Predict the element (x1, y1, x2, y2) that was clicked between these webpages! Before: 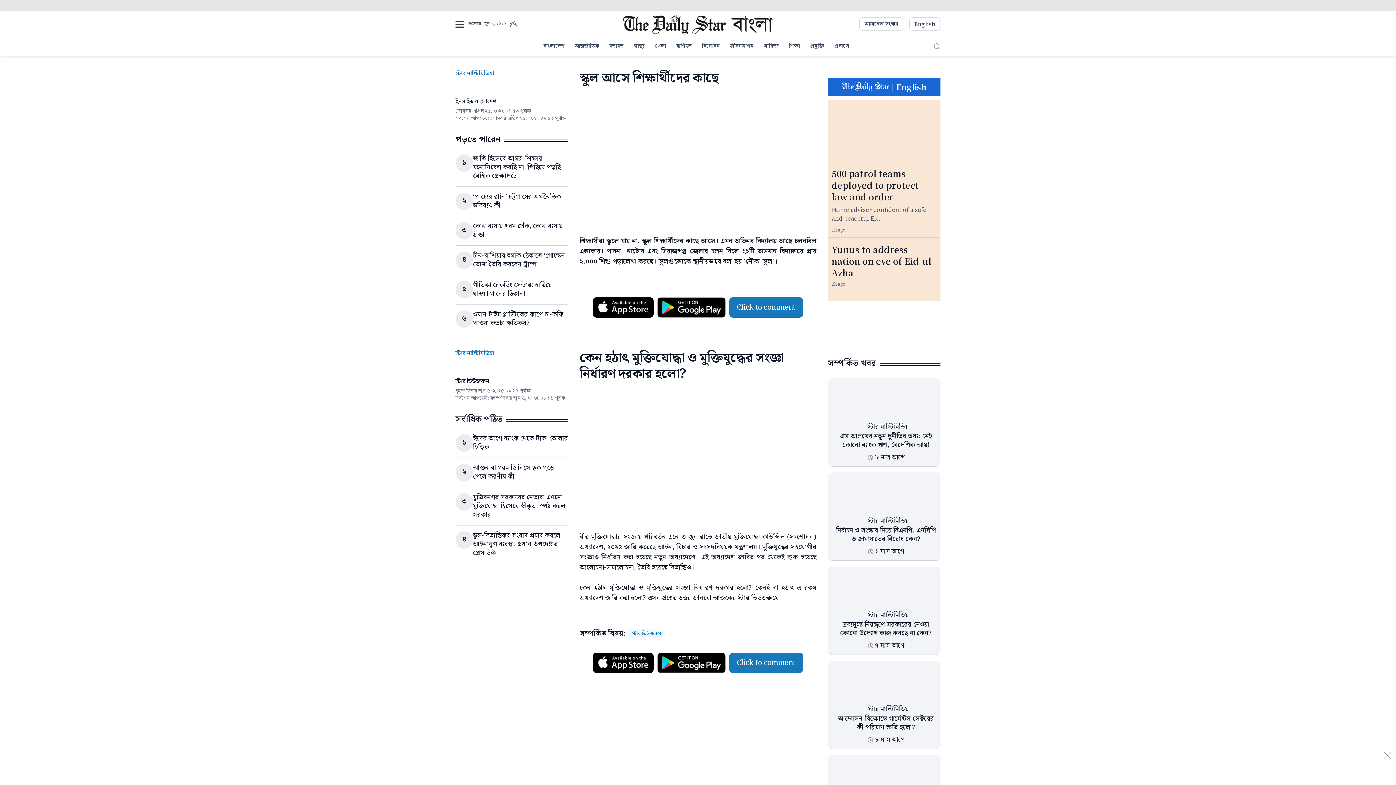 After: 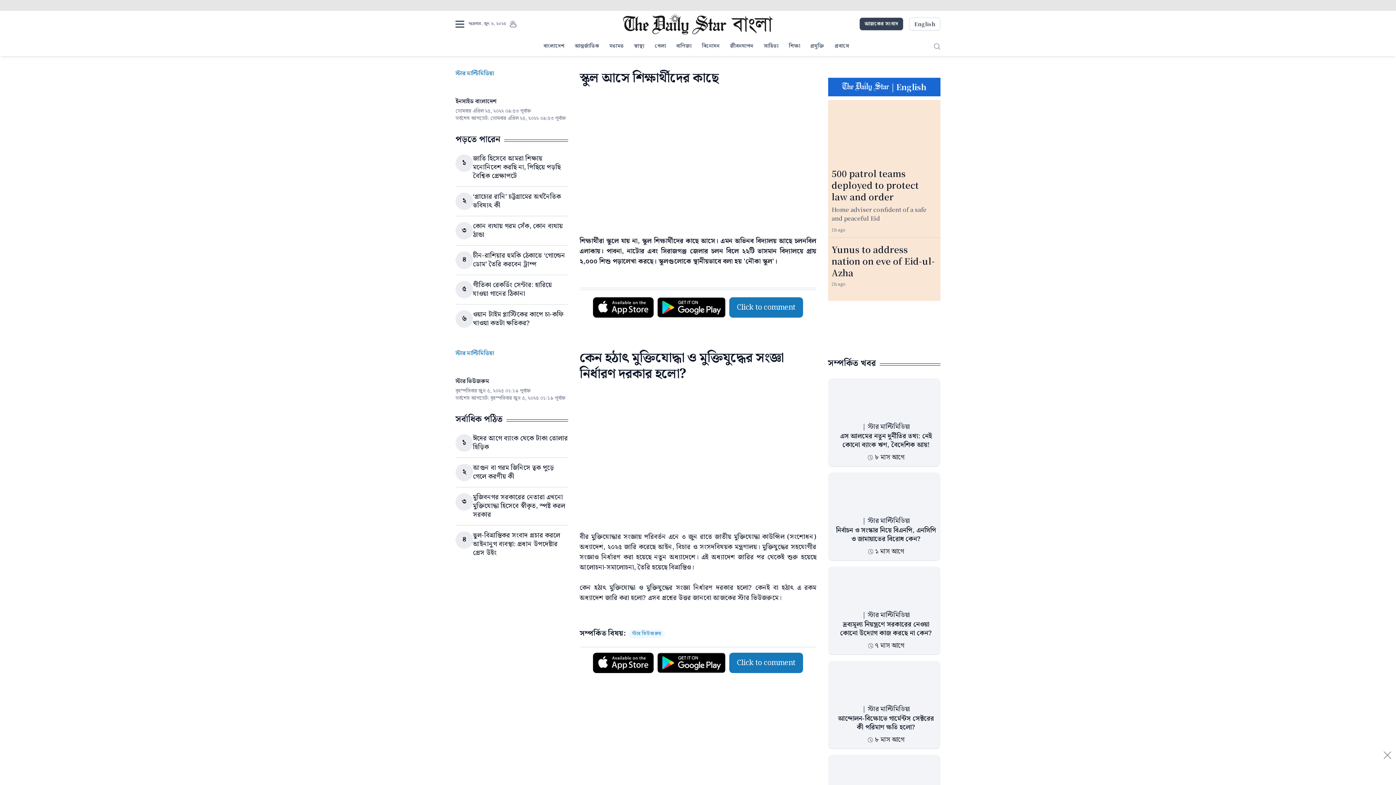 Action: label: আজকের সংবাদ bbox: (859, 17, 903, 30)